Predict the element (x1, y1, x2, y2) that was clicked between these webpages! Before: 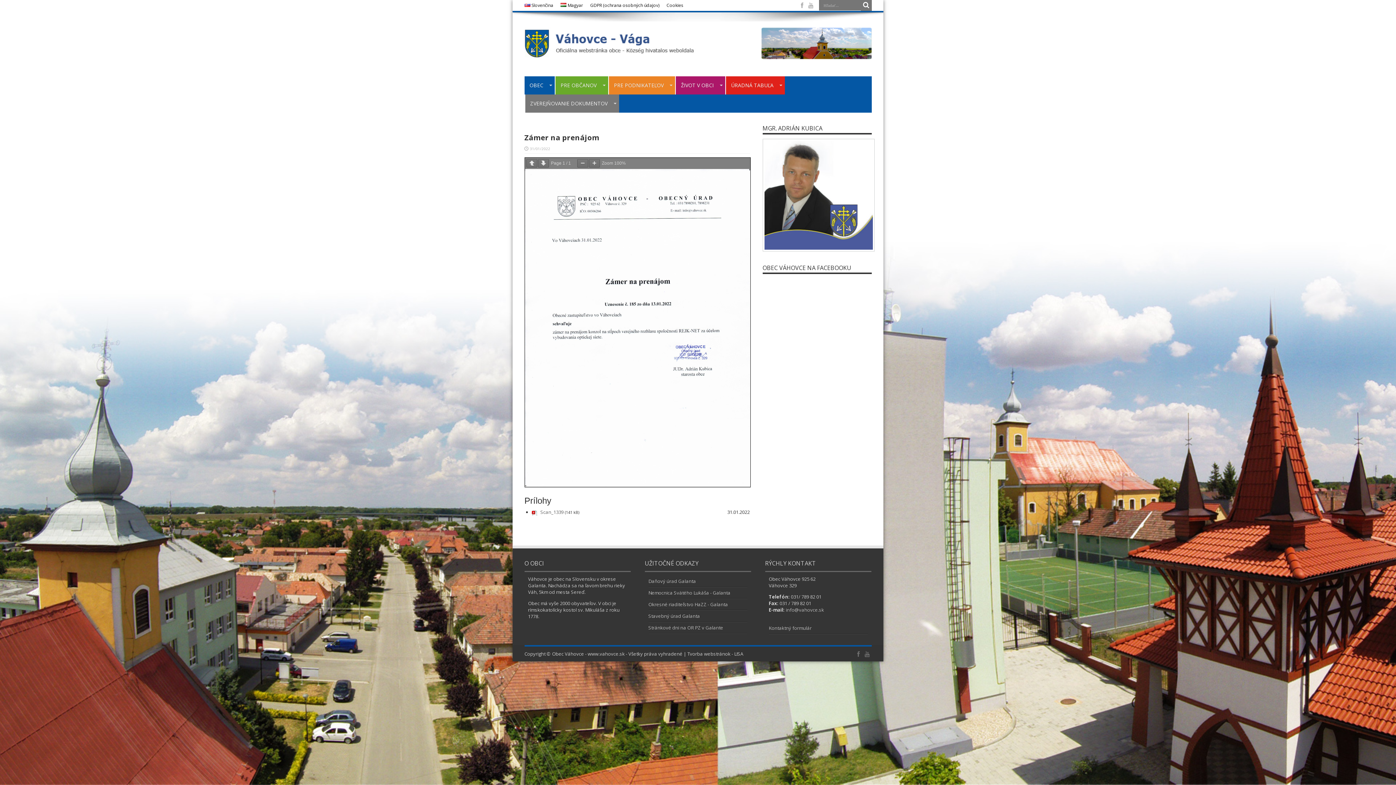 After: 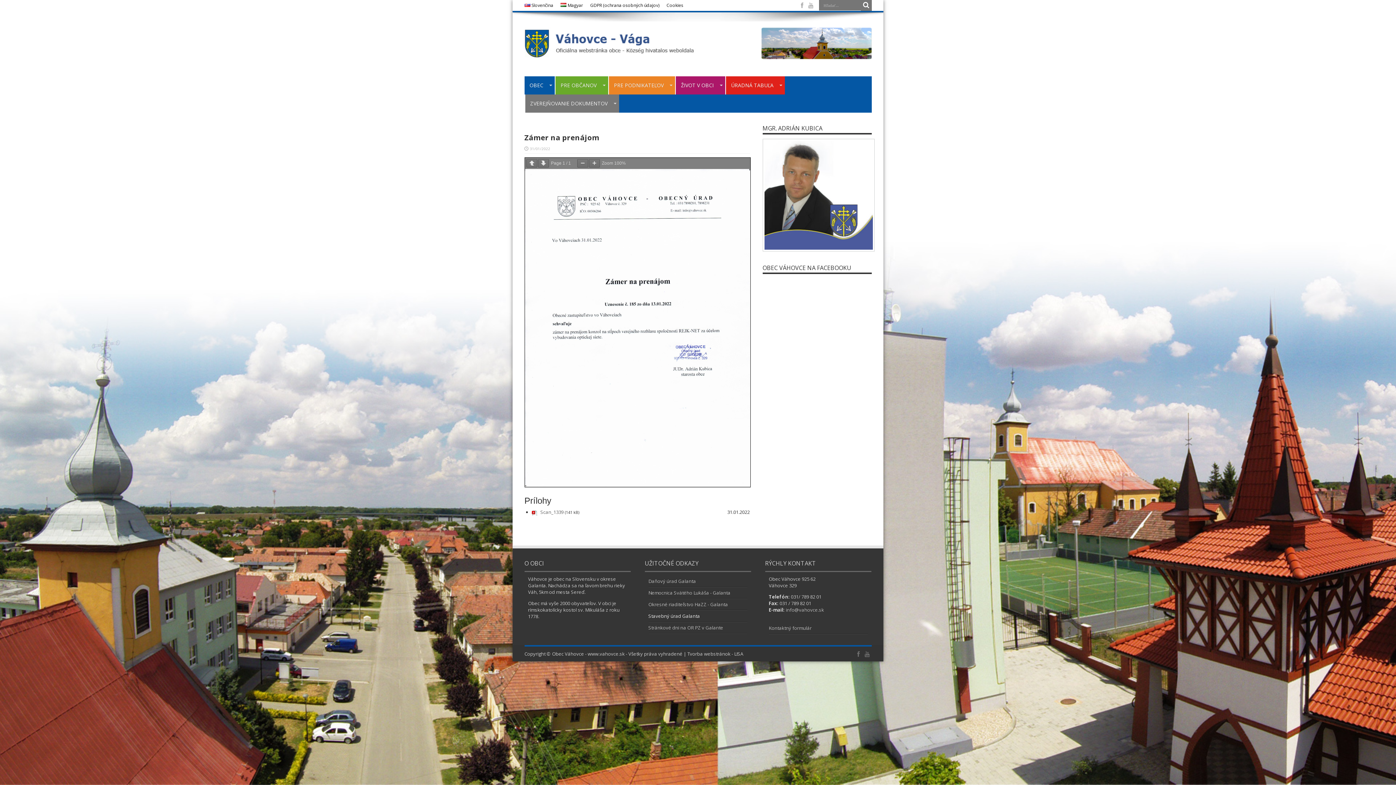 Action: bbox: (648, 613, 700, 619) label: Stavebný úrad Galanta